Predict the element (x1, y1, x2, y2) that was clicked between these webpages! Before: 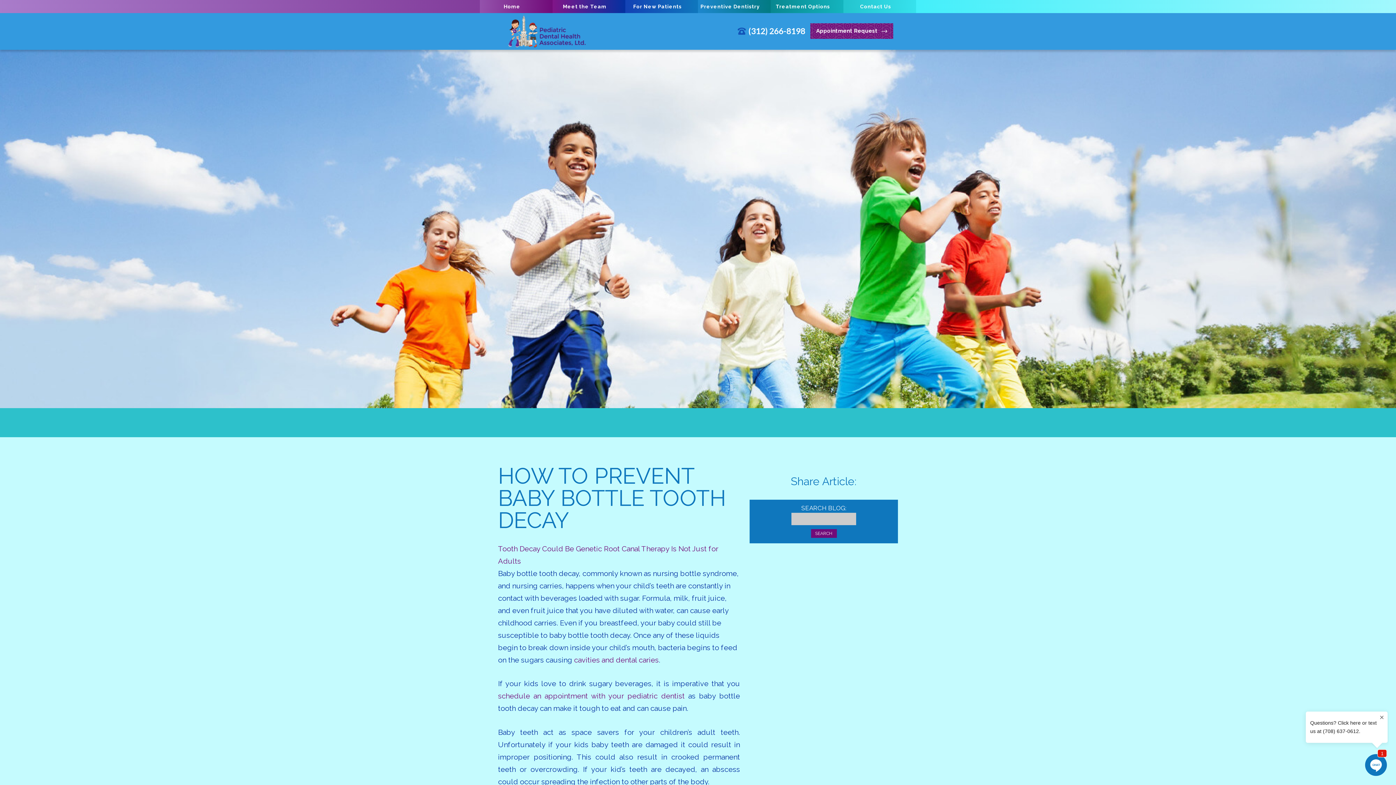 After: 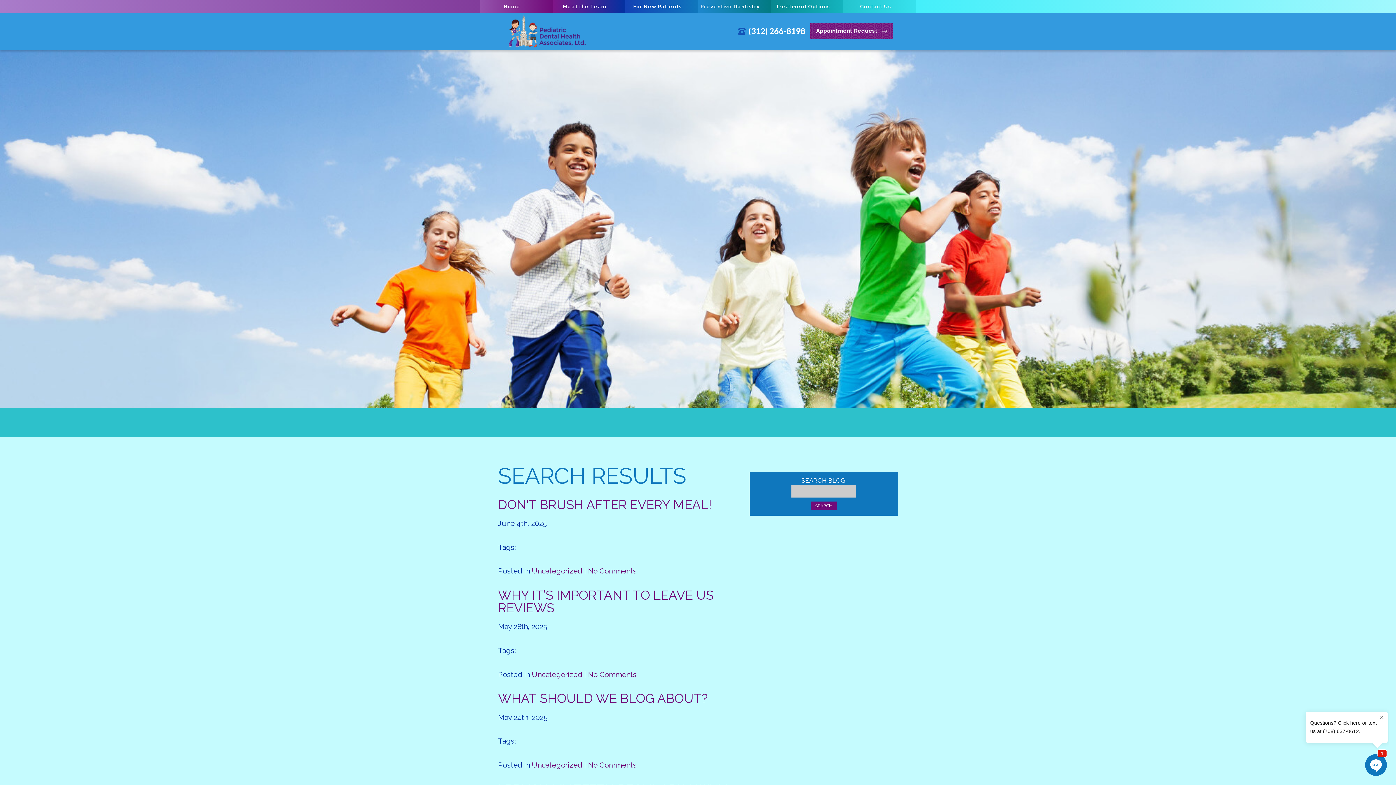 Action: label: SEARCH bbox: (811, 529, 836, 538)